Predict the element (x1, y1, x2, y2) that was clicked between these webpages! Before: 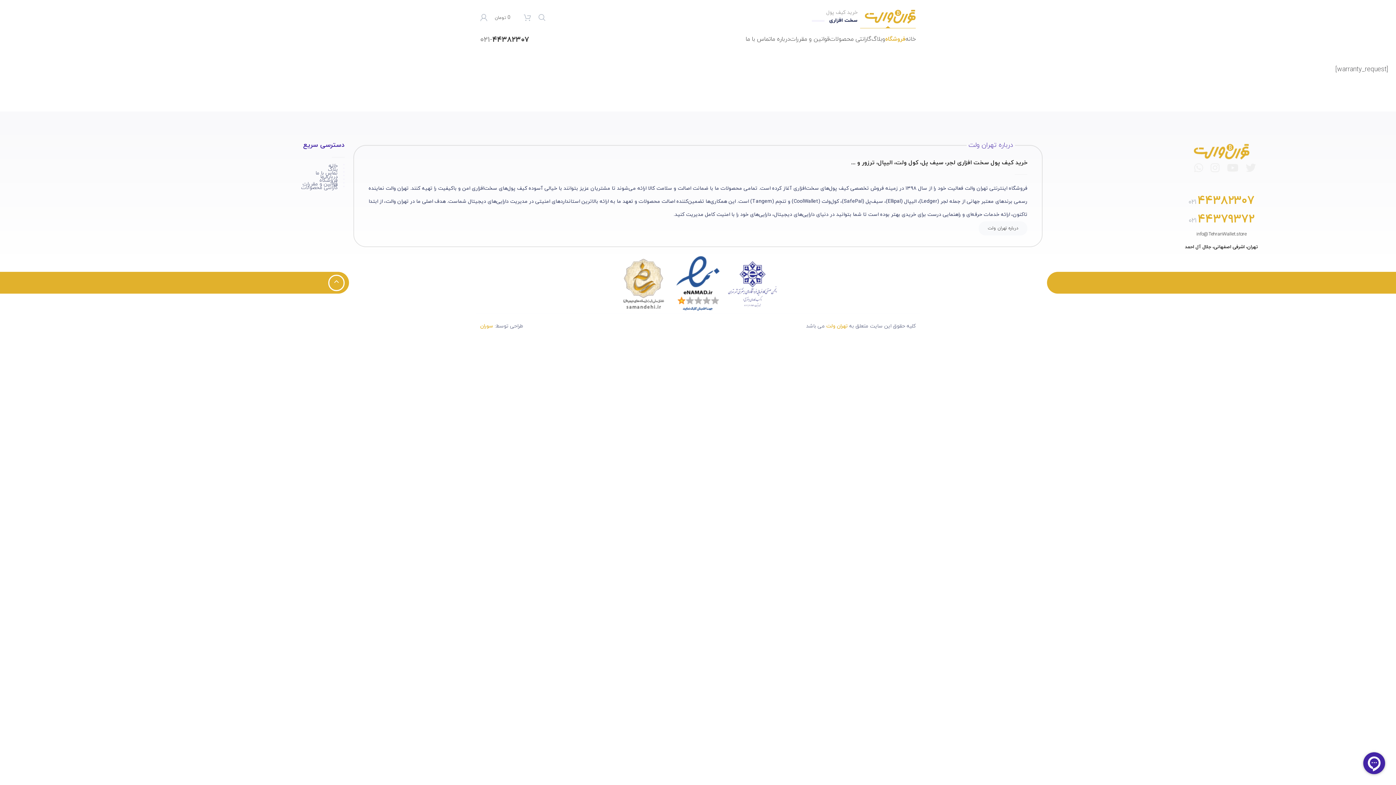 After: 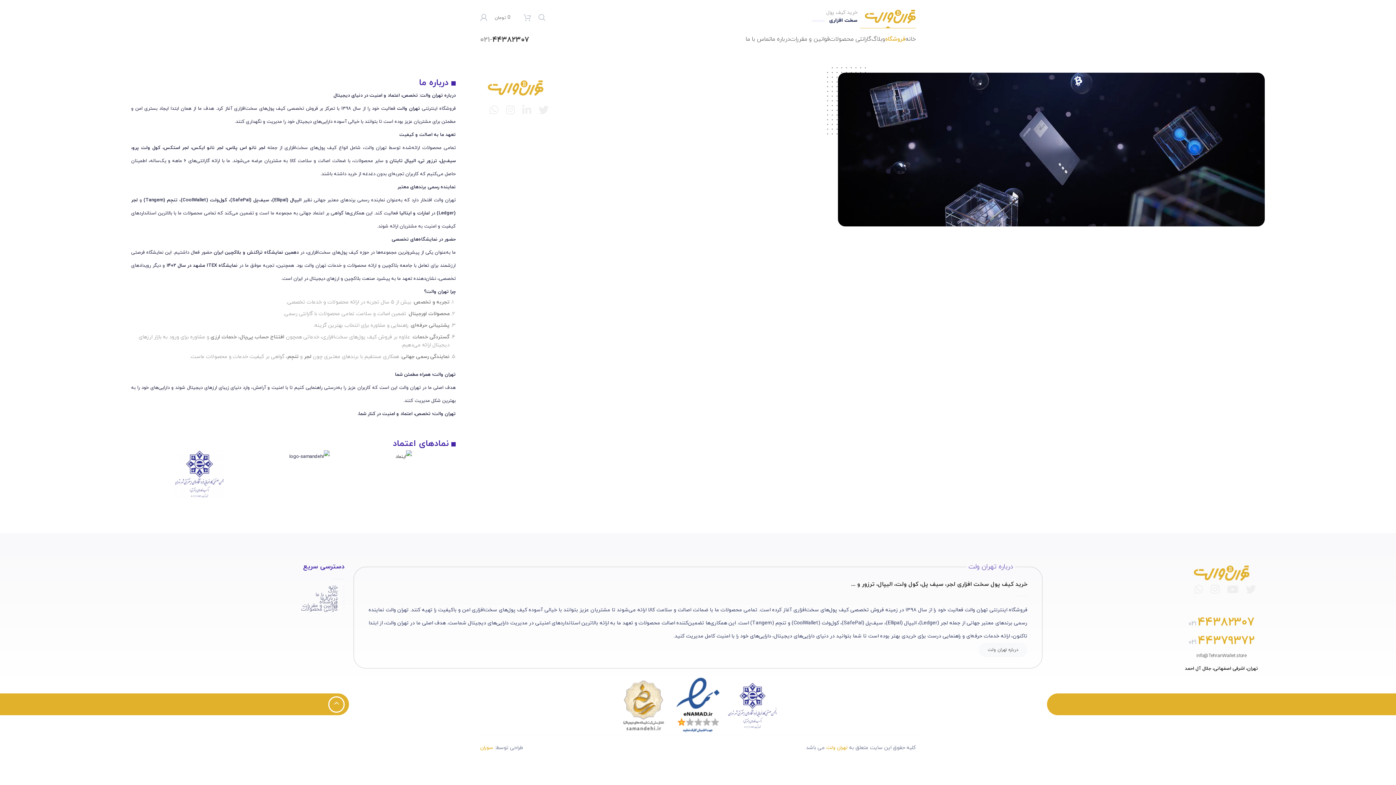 Action: bbox: (616, 256, 670, 311)